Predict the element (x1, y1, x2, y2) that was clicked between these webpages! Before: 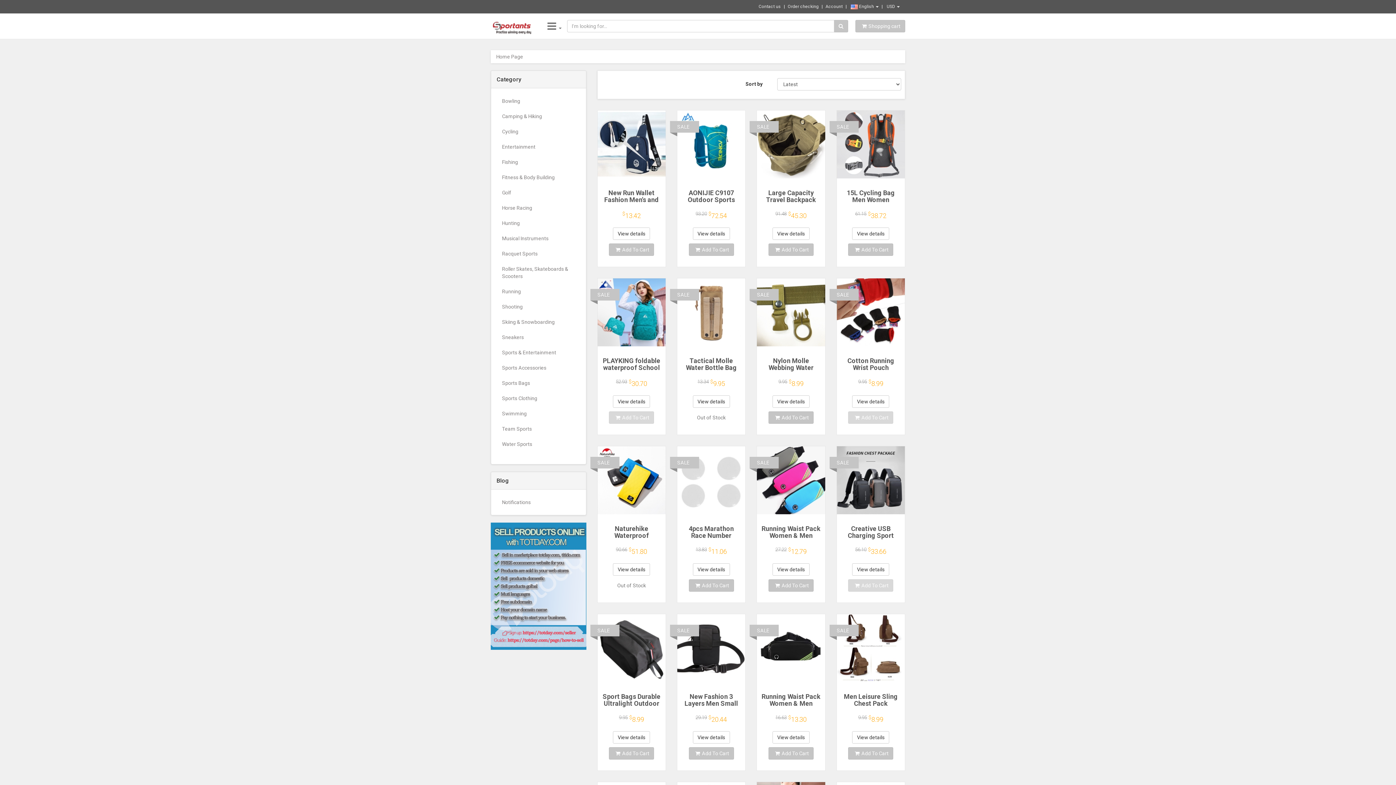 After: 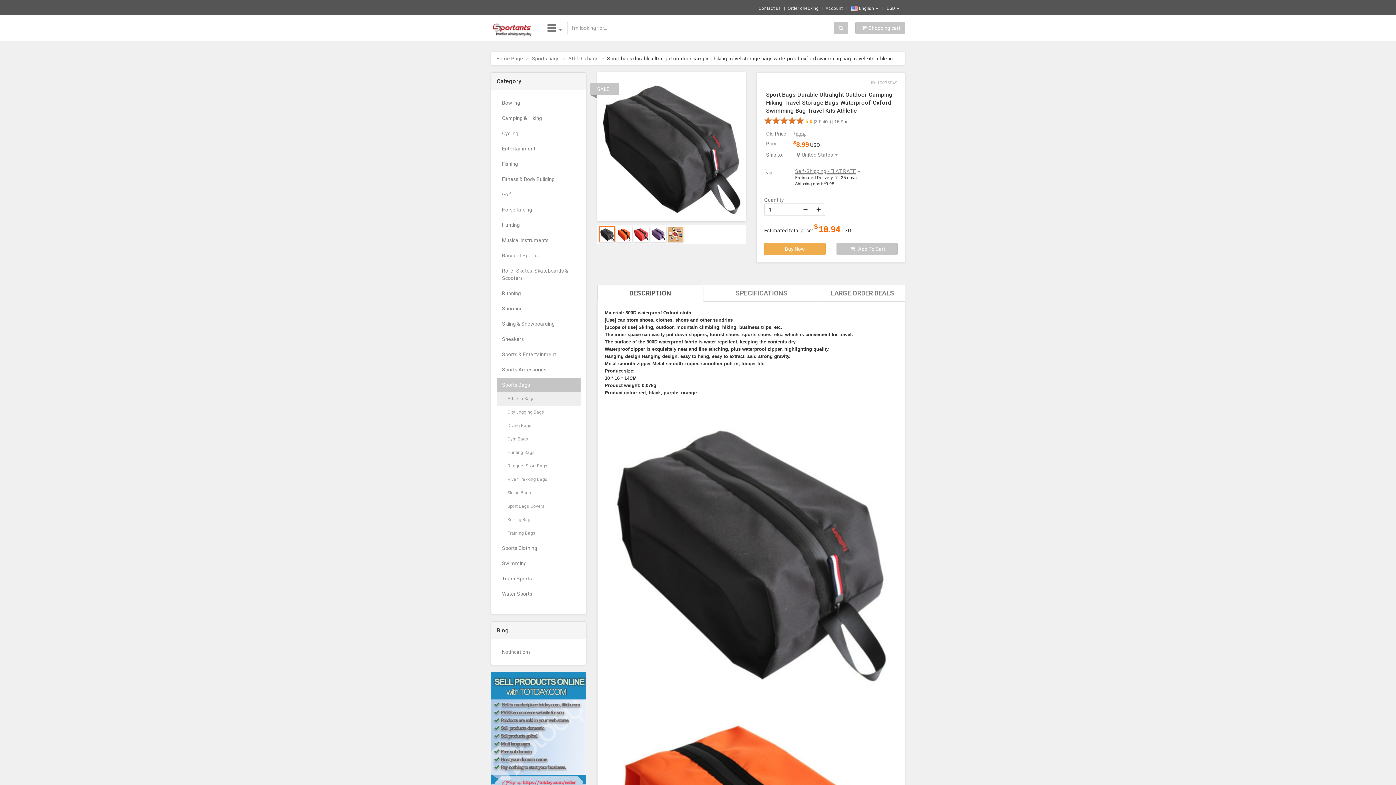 Action: bbox: (613, 731, 650, 743) label: View details